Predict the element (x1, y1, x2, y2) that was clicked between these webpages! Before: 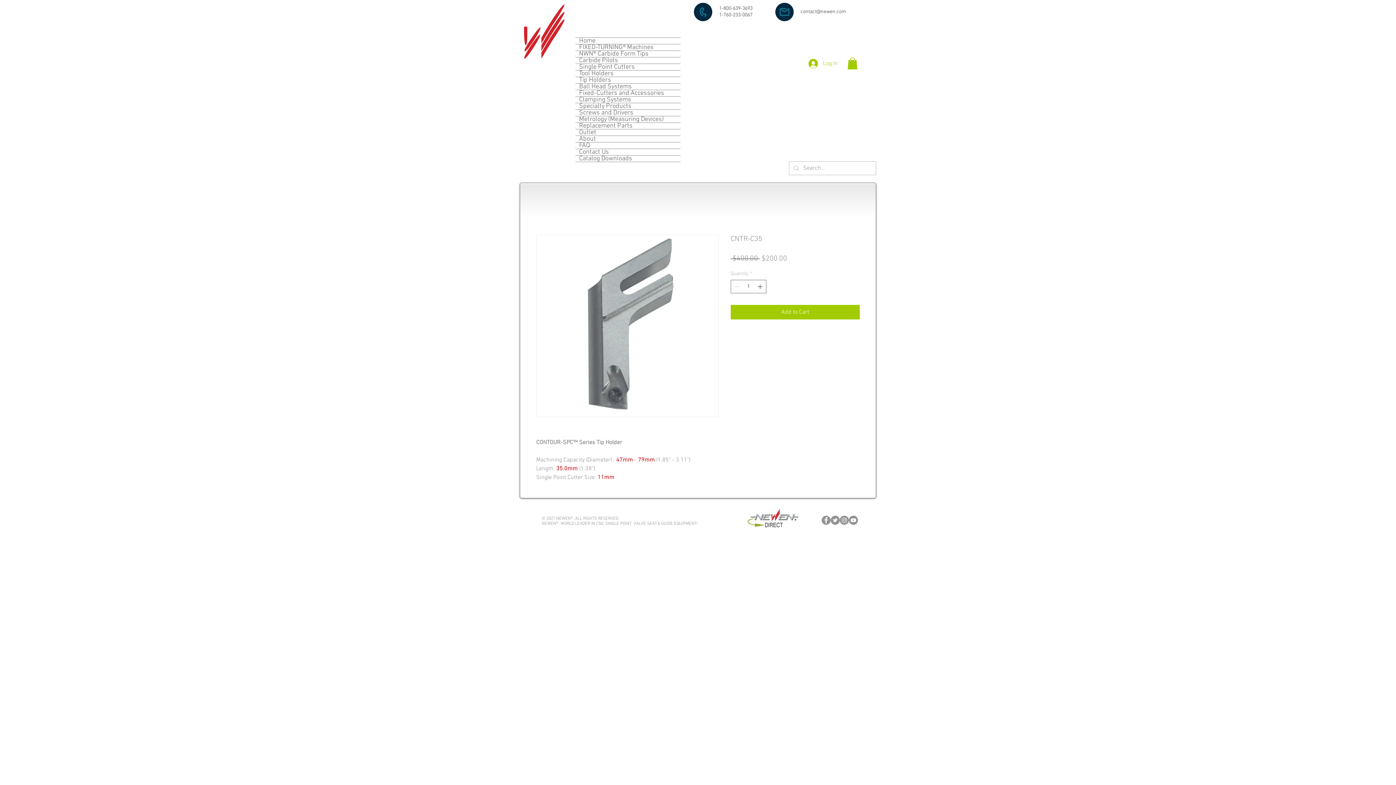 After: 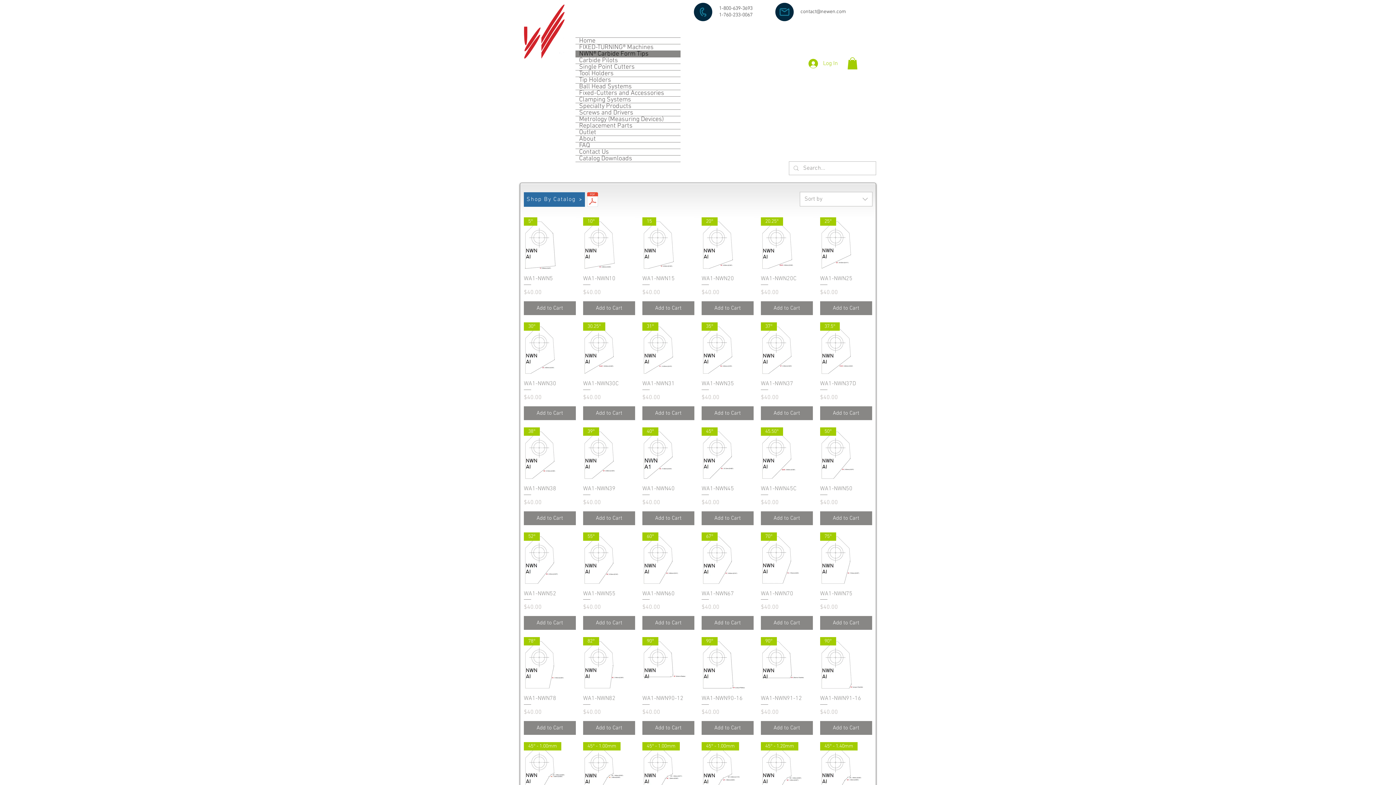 Action: label: NWN® Carbide Form Tips bbox: (575, 50, 680, 57)